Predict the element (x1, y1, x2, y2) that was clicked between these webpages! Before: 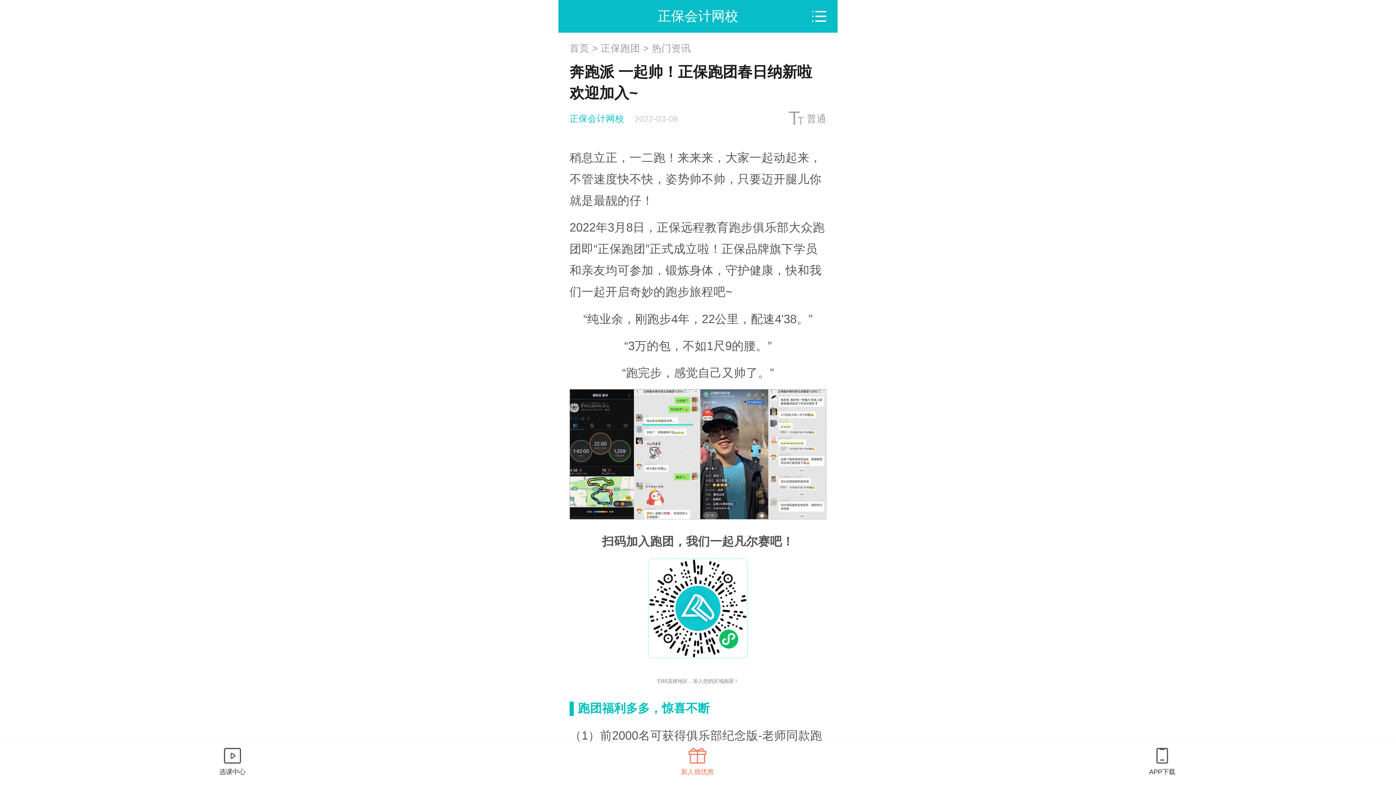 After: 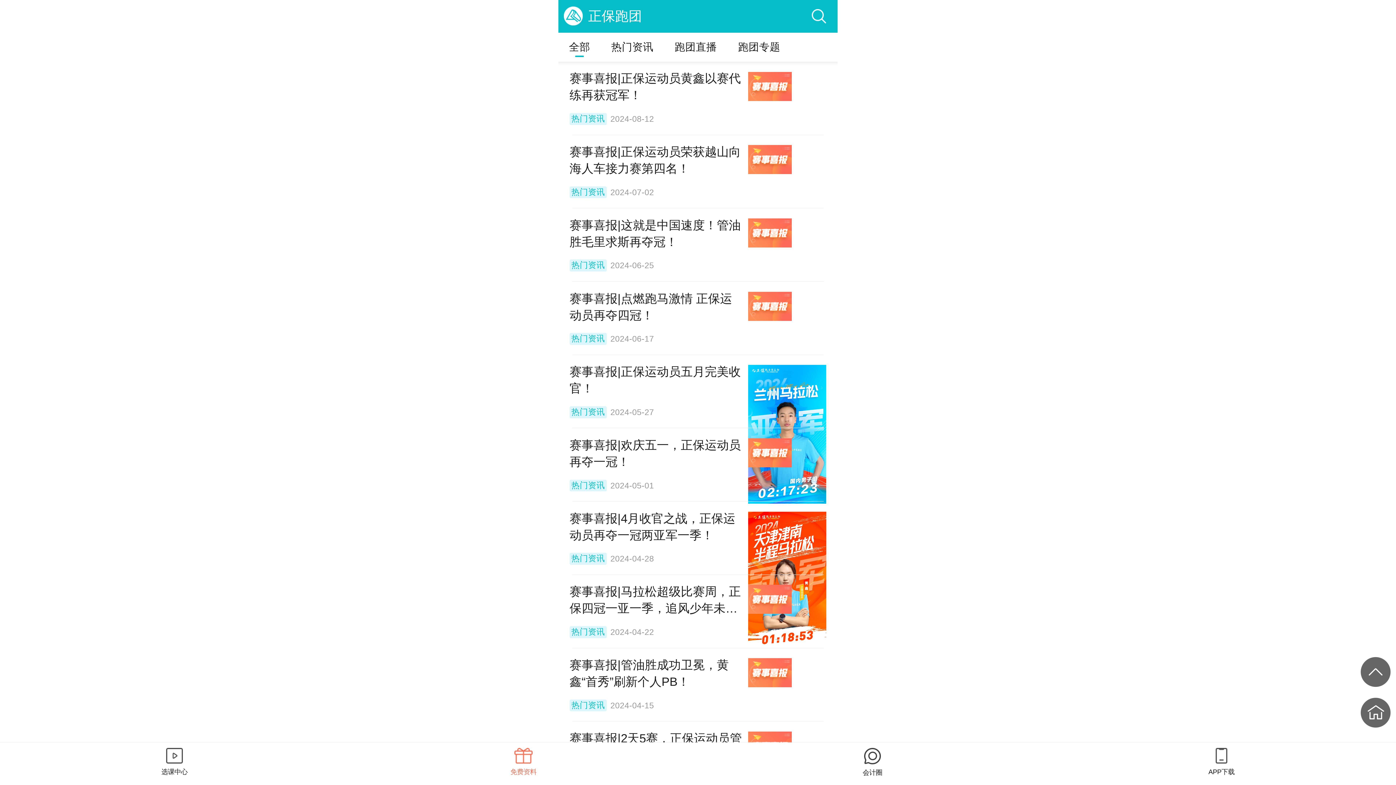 Action: label: 正保跑团 bbox: (600, 42, 640, 53)